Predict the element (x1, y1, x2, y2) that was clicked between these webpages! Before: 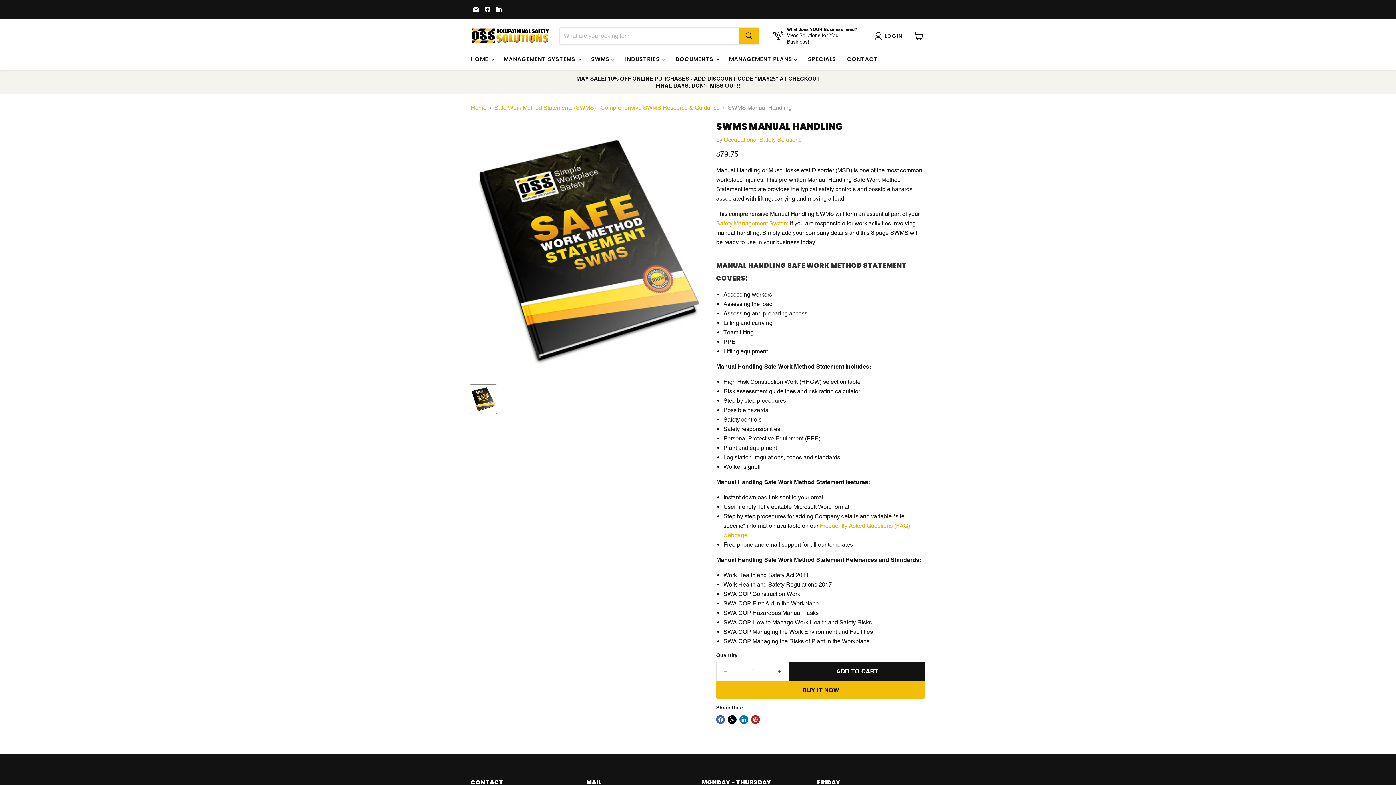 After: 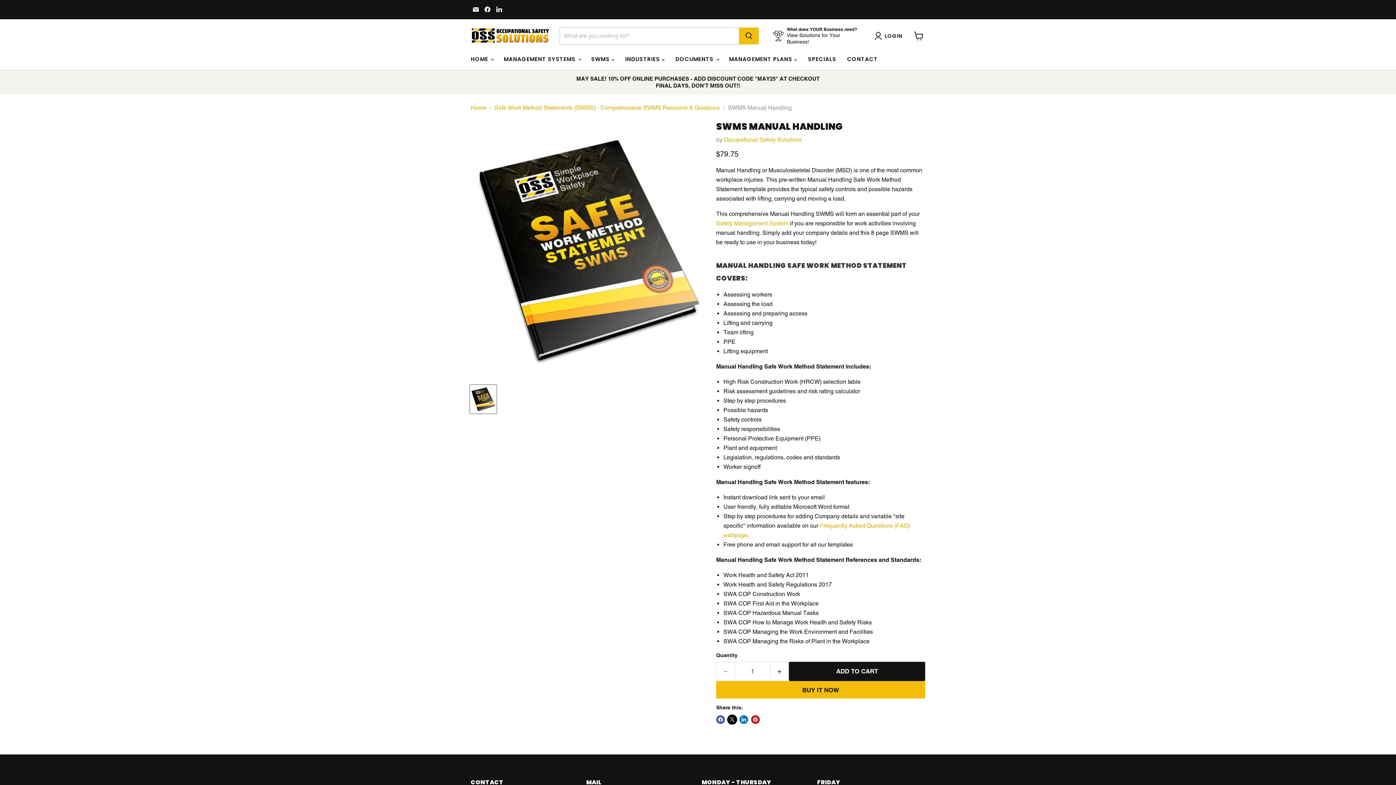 Action: label: Share on X bbox: (728, 715, 736, 724)